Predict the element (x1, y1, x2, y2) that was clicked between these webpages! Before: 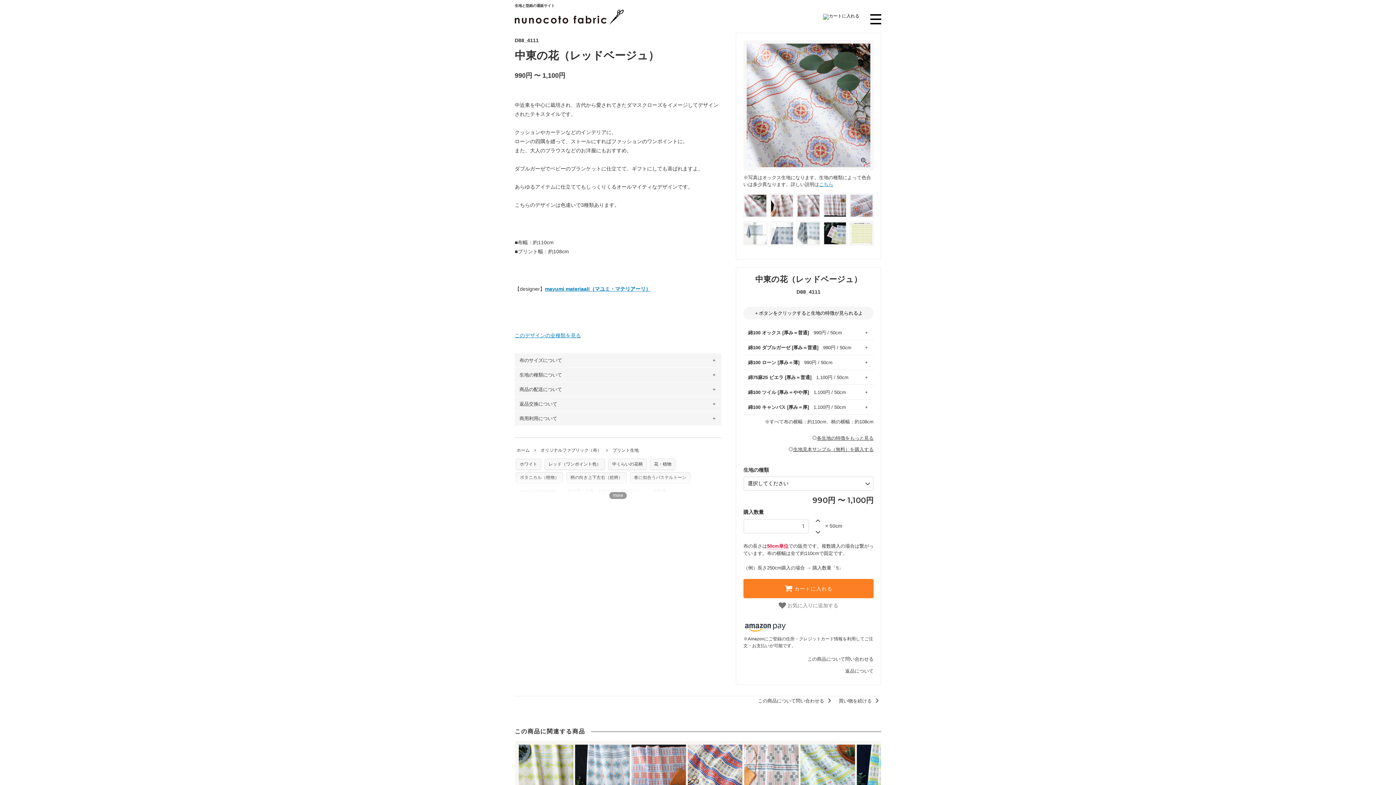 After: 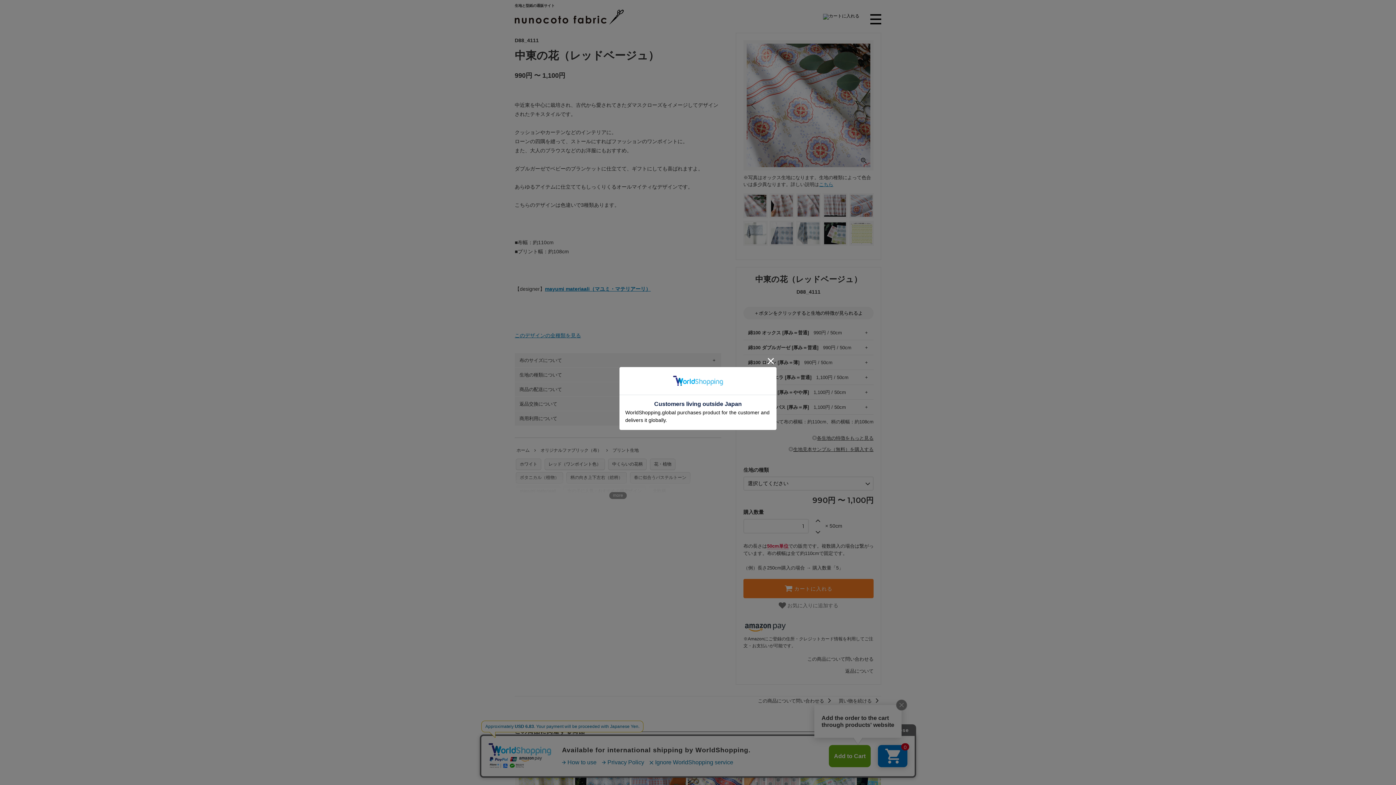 Action: bbox: (817, 432, 873, 444) label: 各生地の特徴をもっと見る